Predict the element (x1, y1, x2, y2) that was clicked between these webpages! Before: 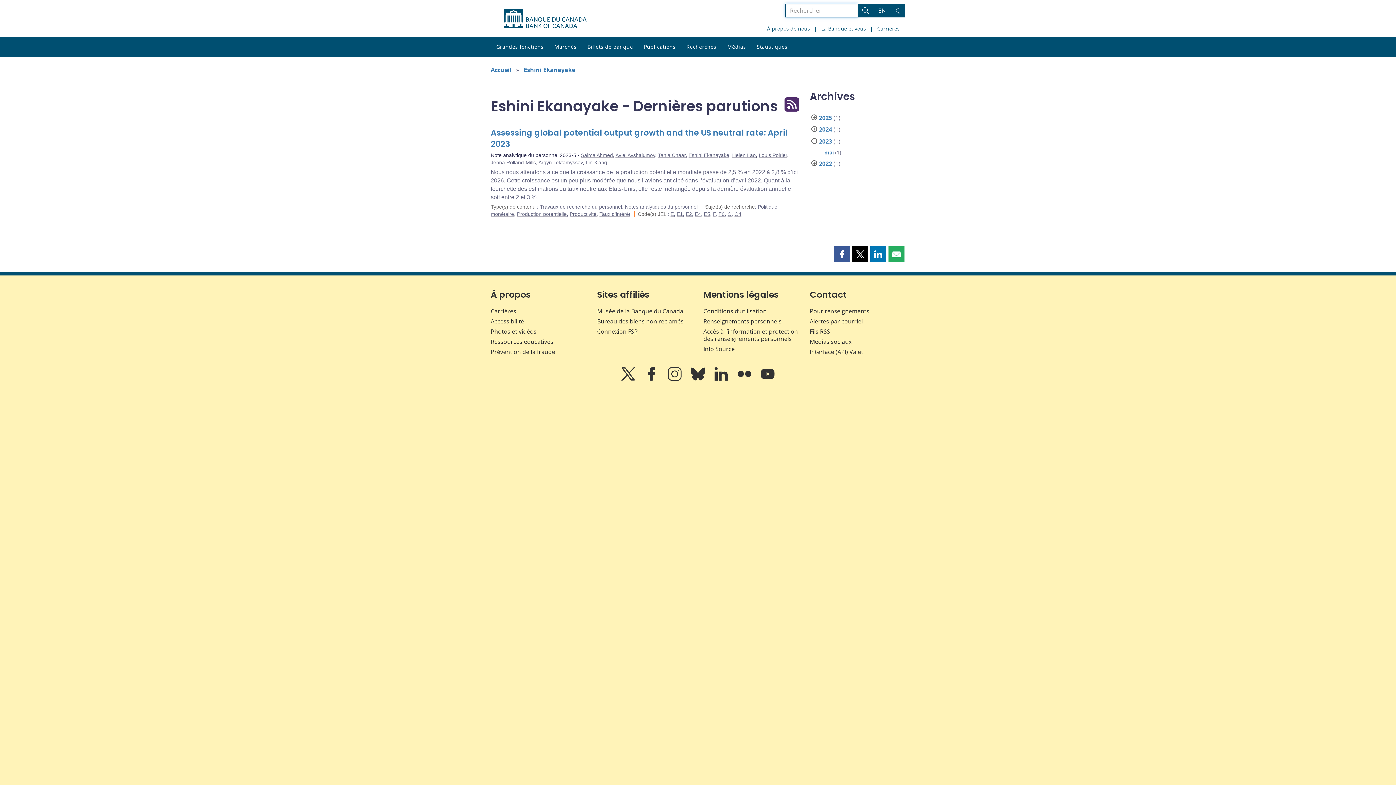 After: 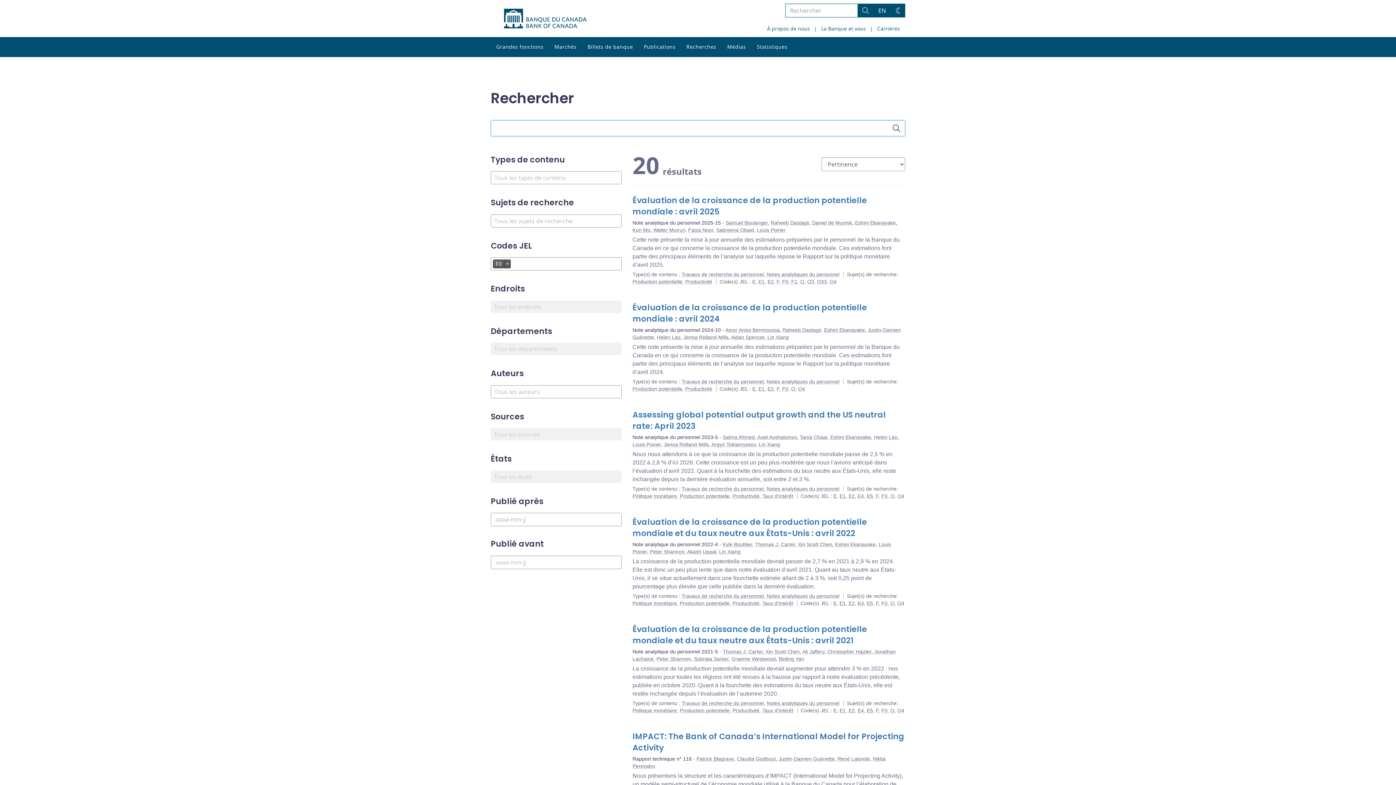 Action: bbox: (718, 211, 724, 217) label: F0